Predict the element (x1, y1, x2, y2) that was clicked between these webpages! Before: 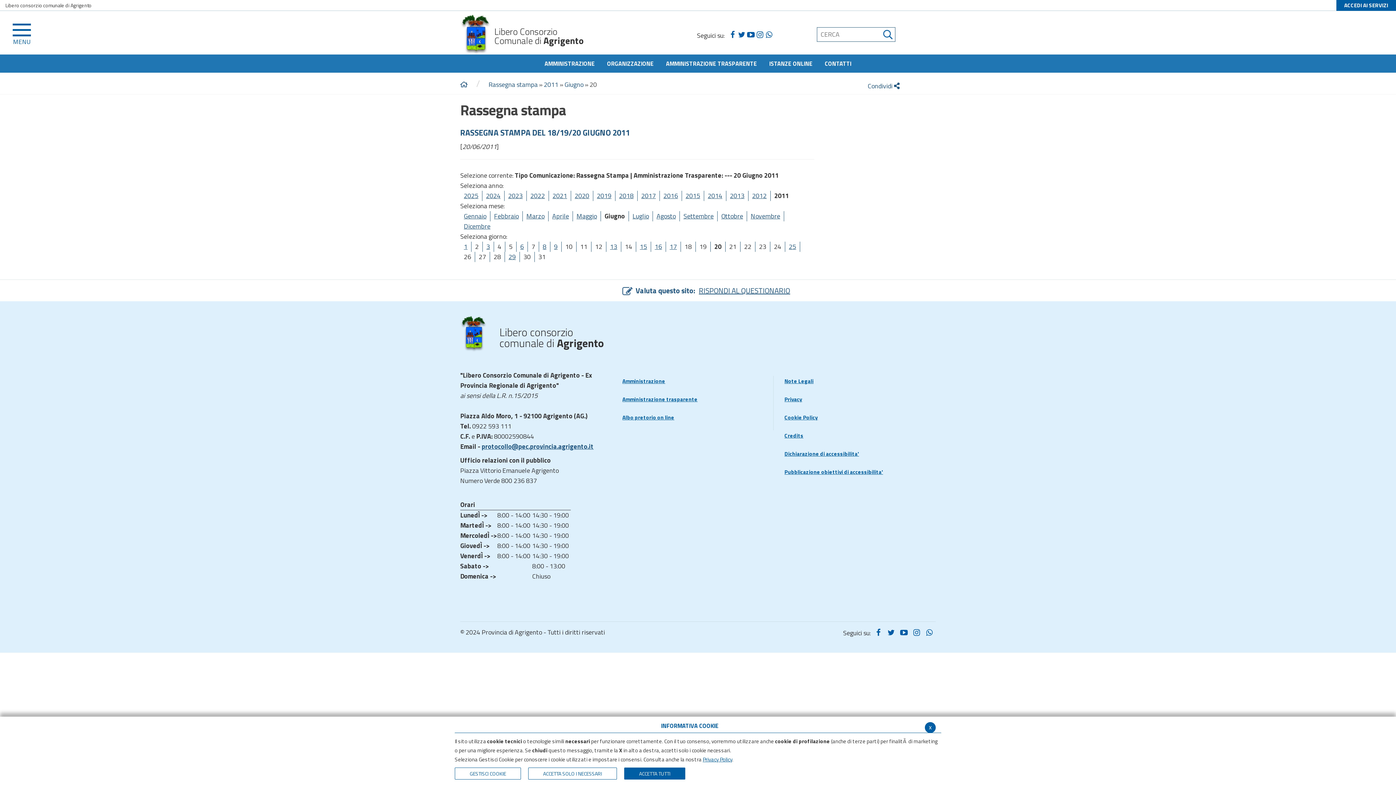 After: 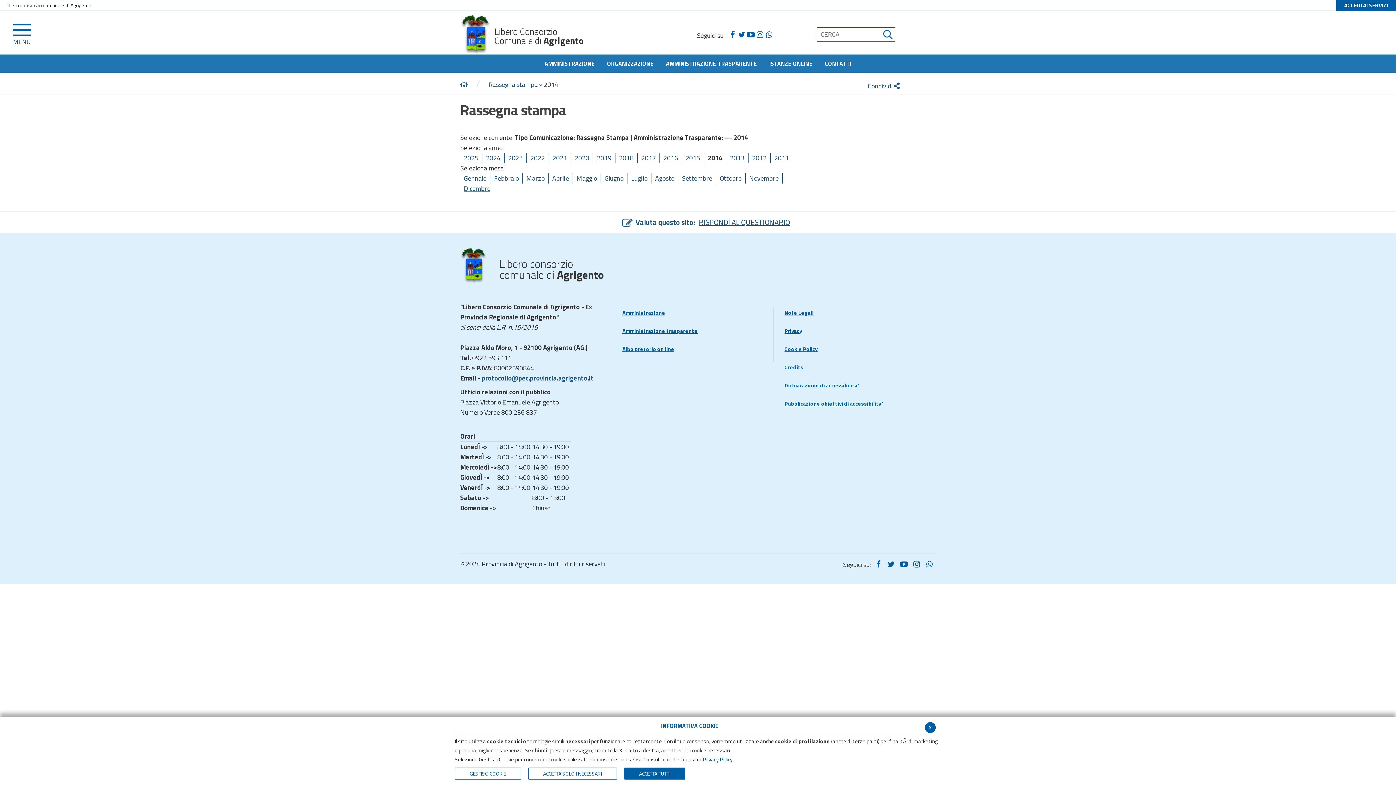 Action: bbox: (708, 190, 722, 200) label: 2014